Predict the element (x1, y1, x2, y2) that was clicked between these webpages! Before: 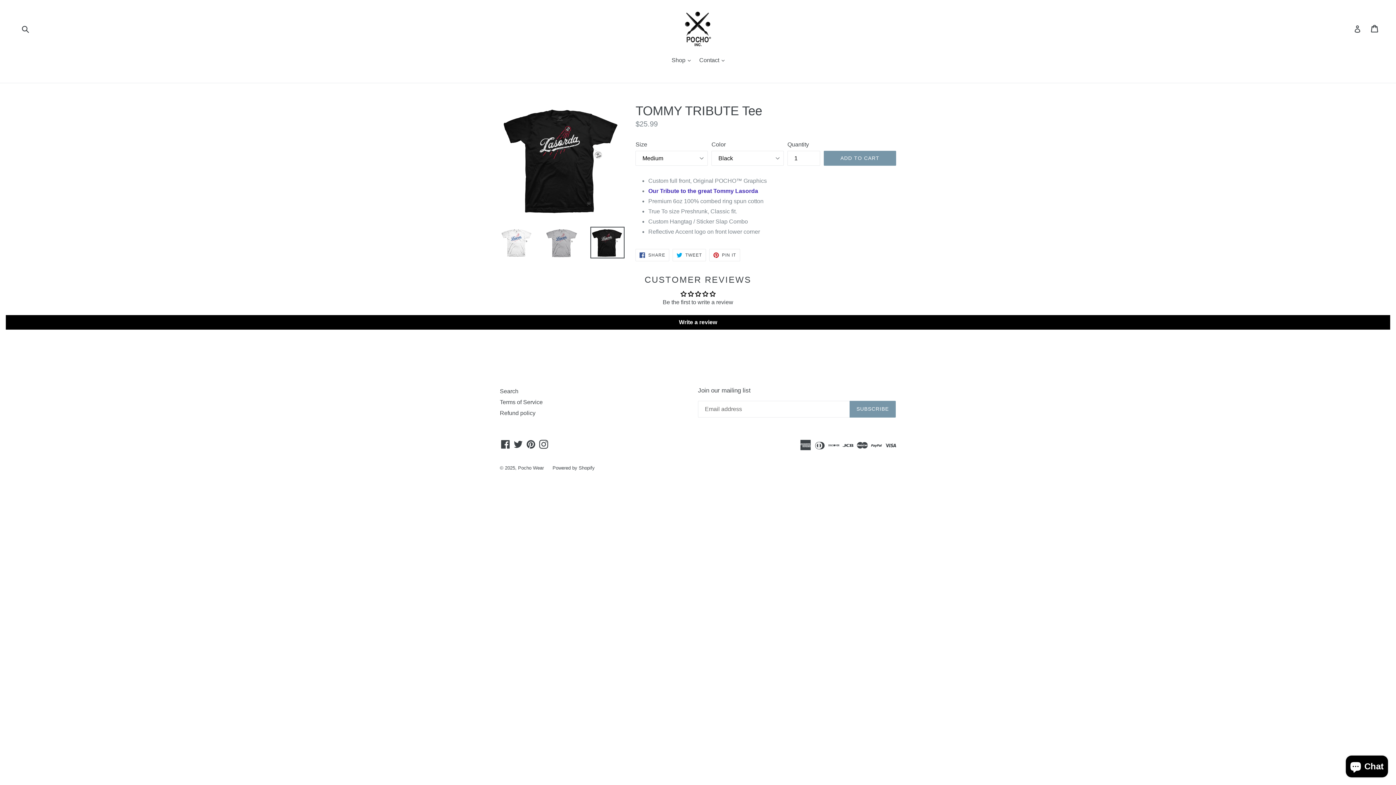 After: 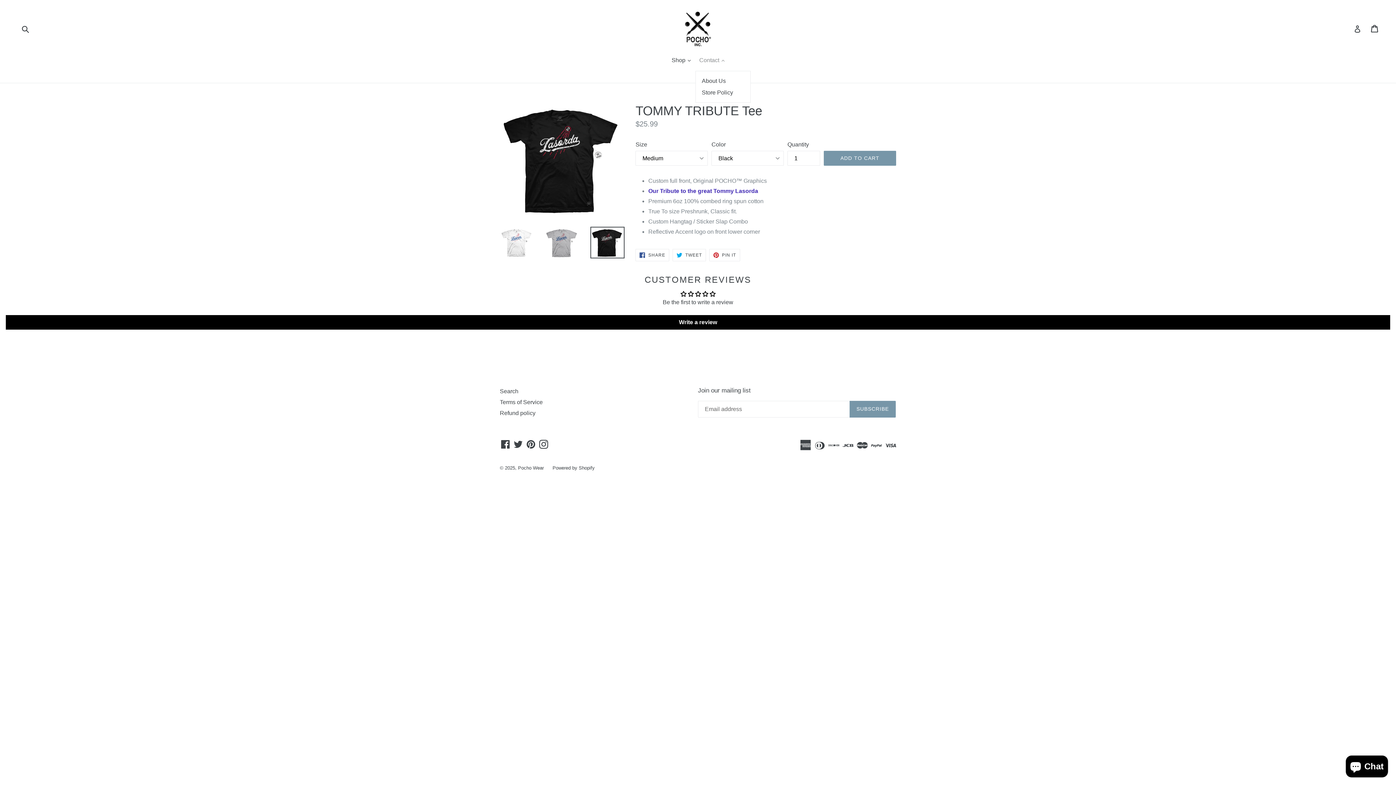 Action: bbox: (695, 56, 728, 65) label: Contact 
expand